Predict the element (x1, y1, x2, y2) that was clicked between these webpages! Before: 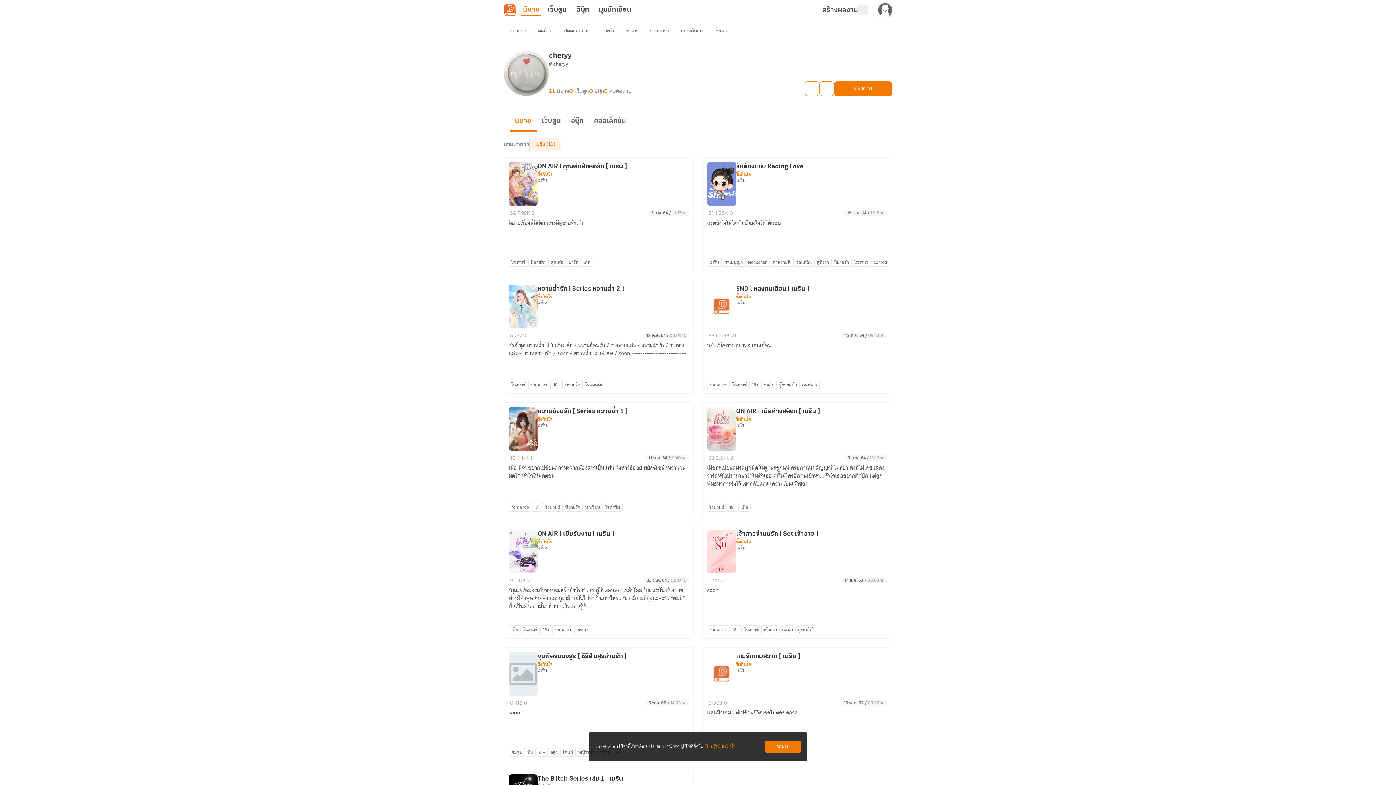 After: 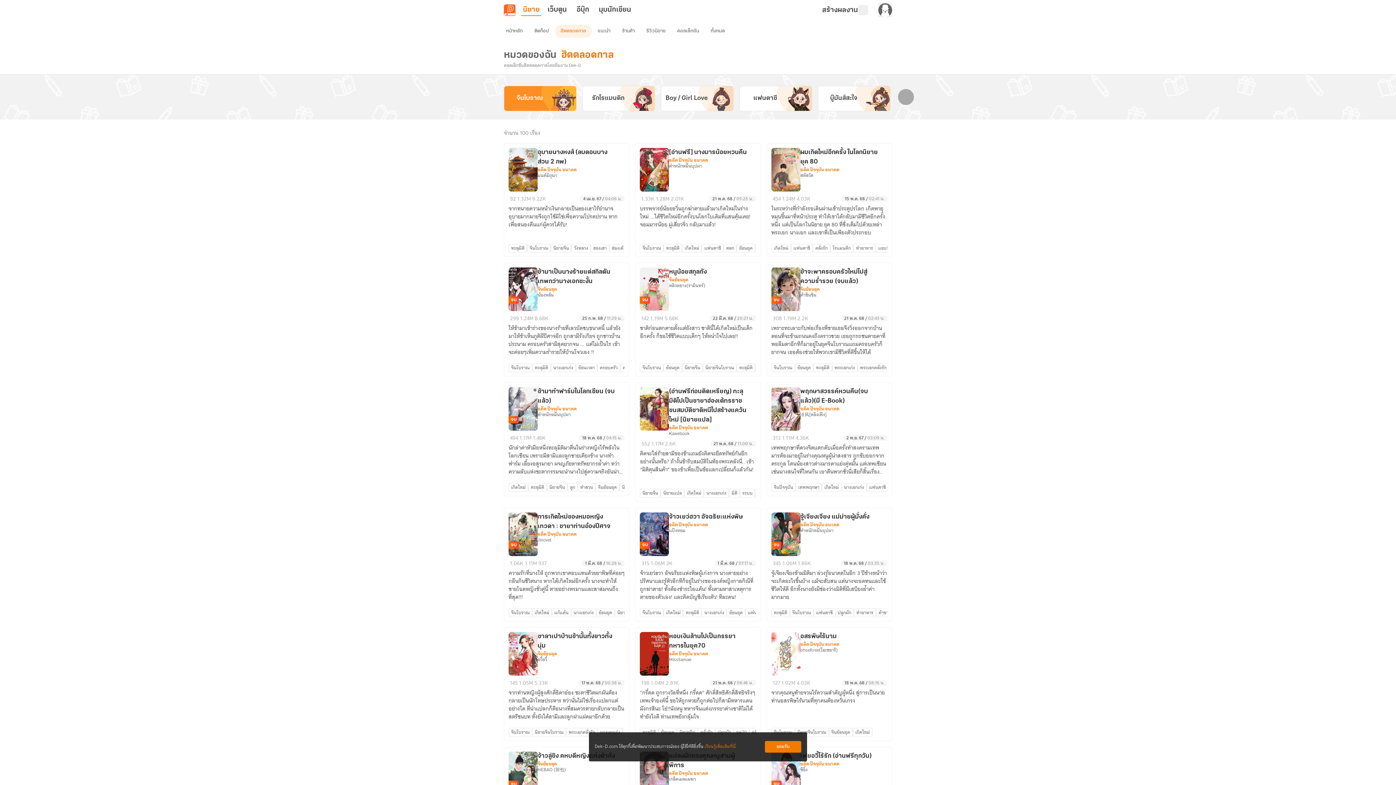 Action: bbox: (558, 24, 595, 37) label: ฮิตตลอดกาล